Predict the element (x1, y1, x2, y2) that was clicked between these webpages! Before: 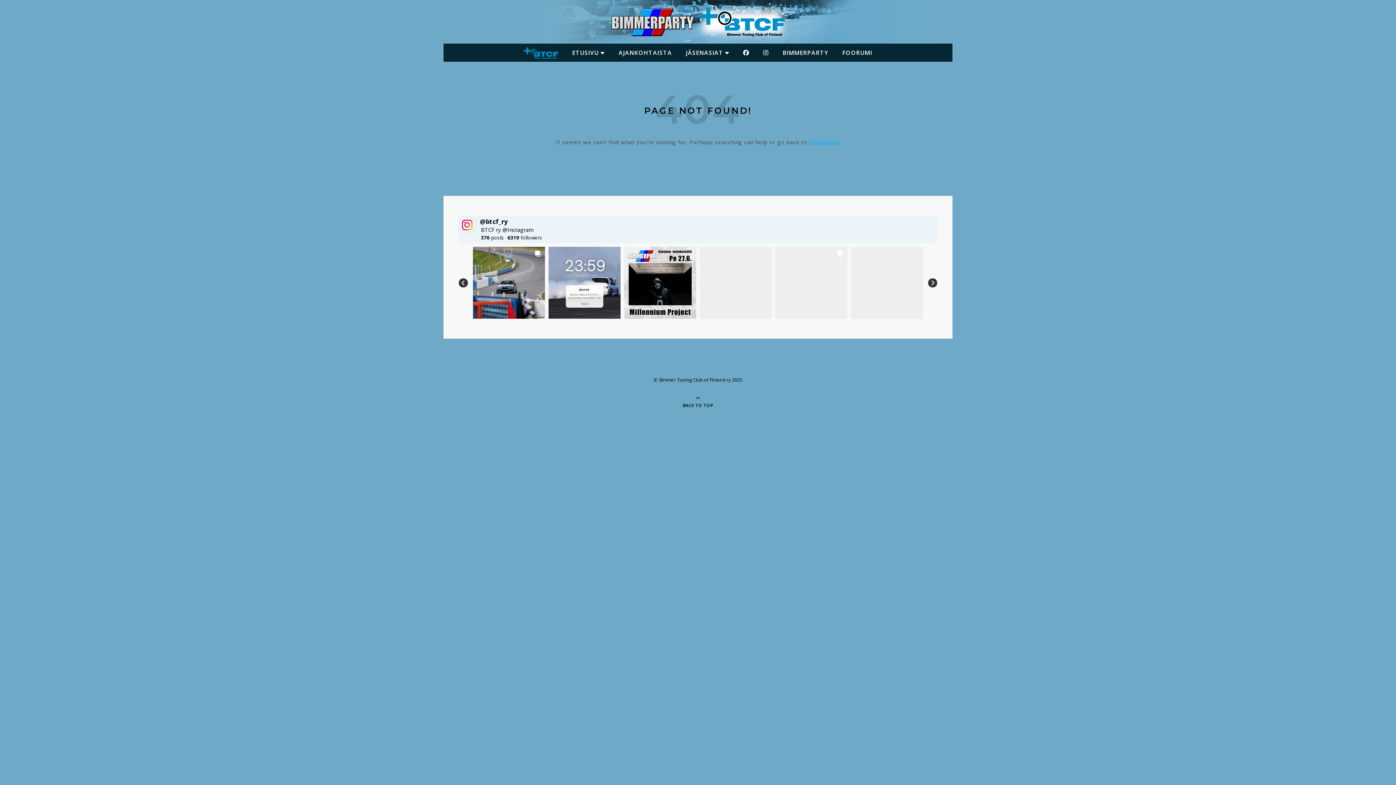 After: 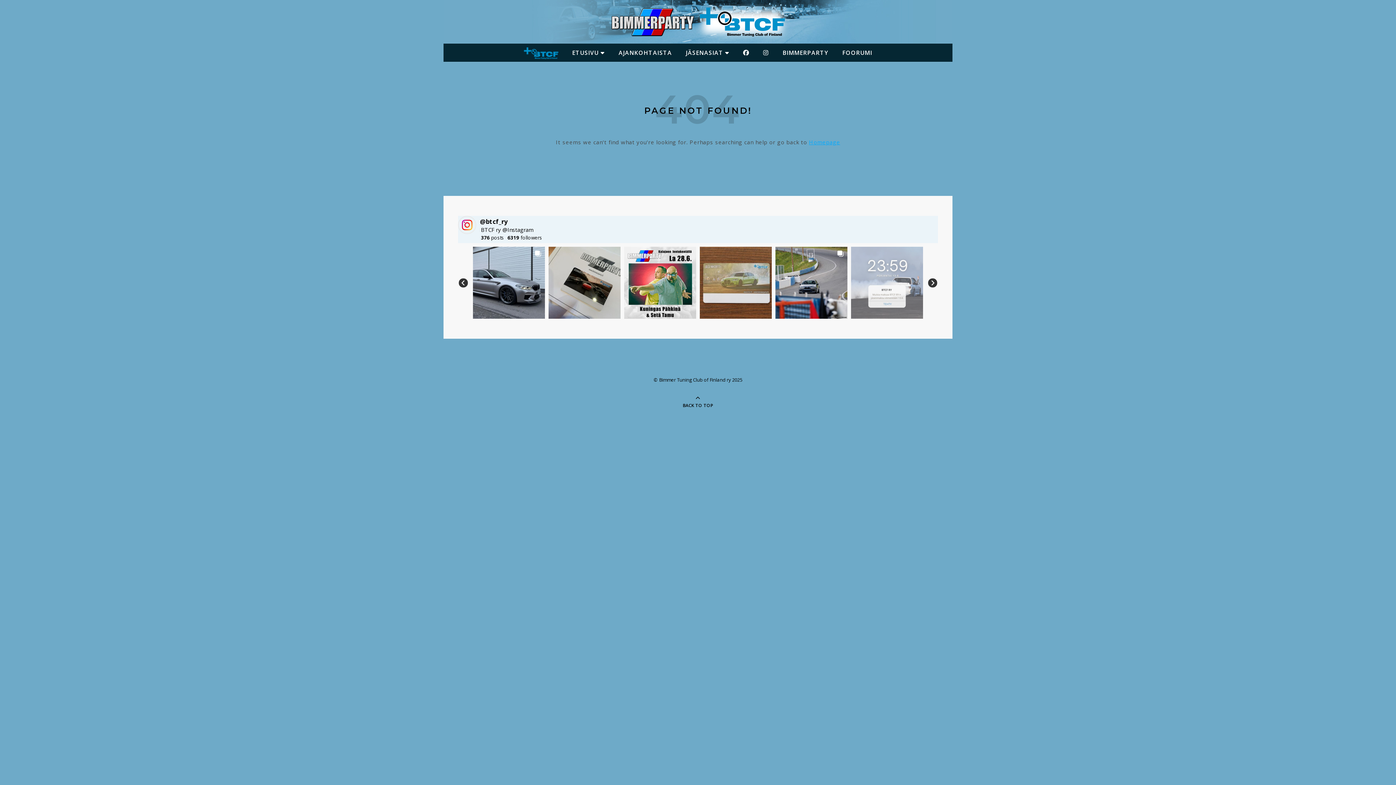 Action: label: Slider left arrow bbox: (459, 278, 468, 287)